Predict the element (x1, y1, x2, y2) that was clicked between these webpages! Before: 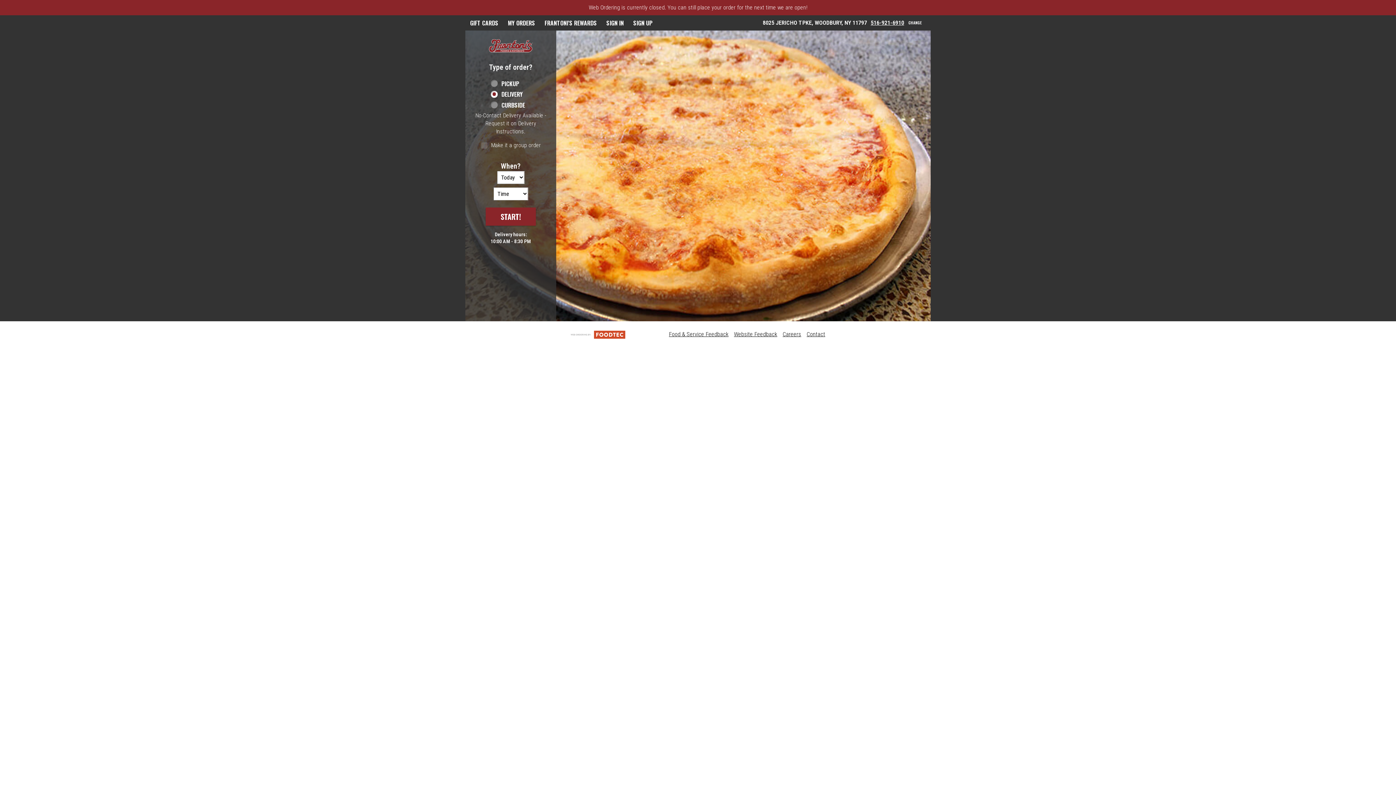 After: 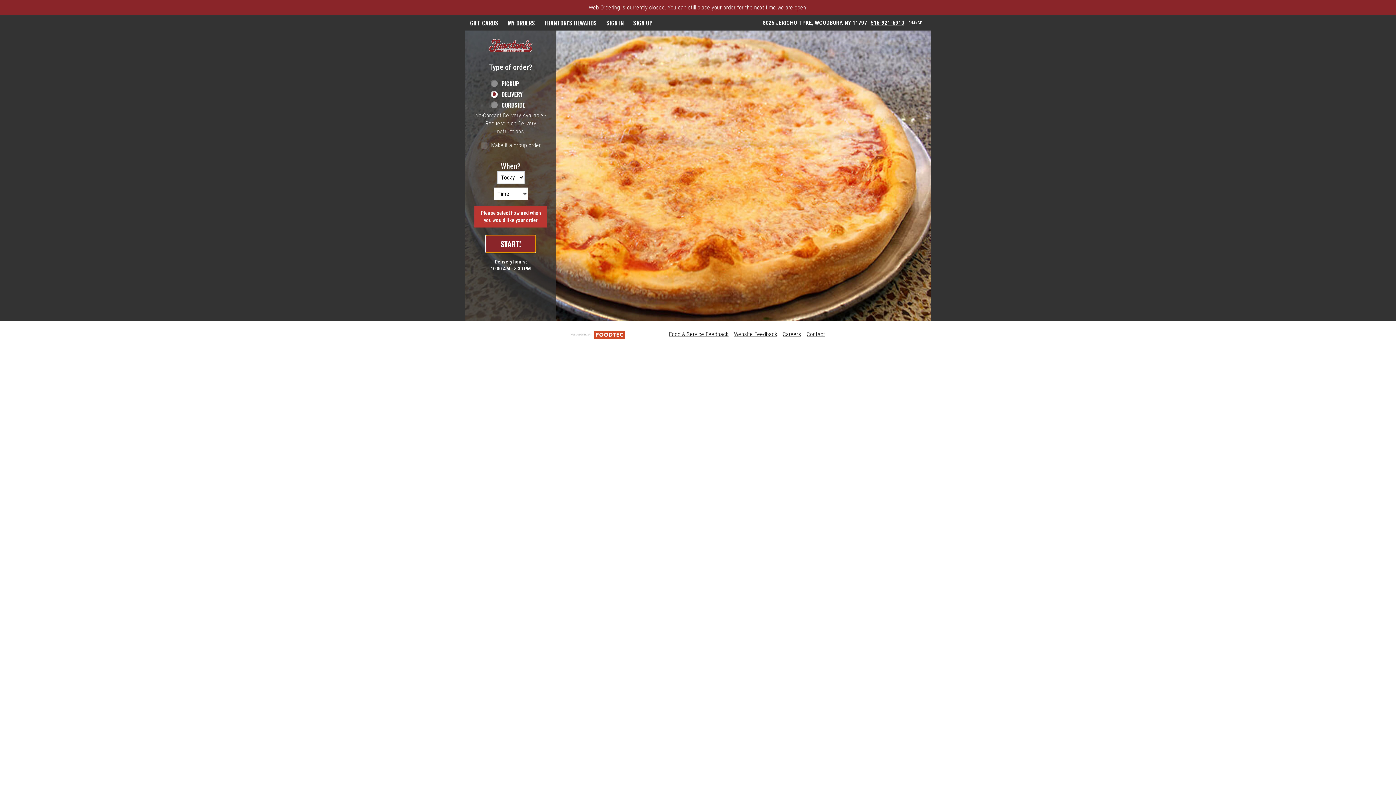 Action: label: START! bbox: (485, 207, 536, 225)